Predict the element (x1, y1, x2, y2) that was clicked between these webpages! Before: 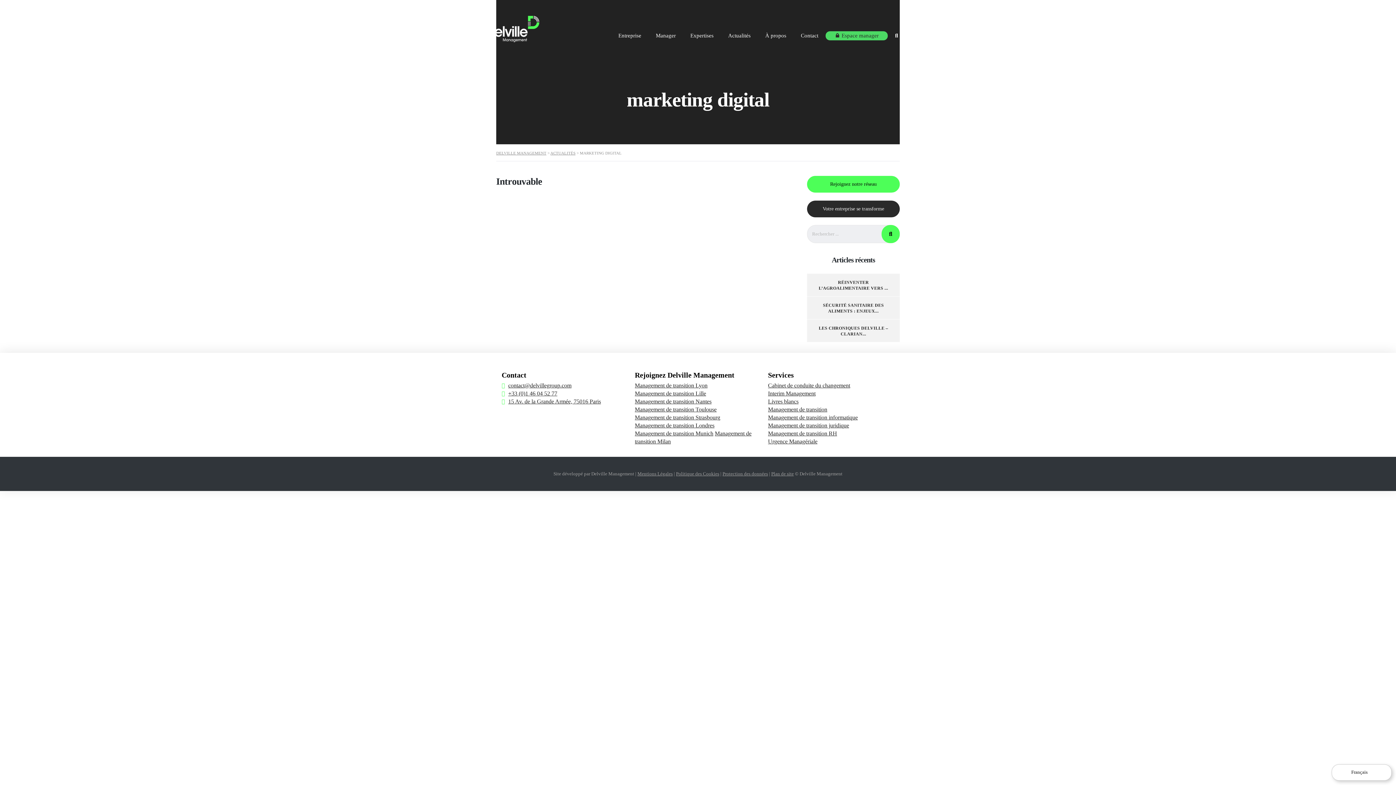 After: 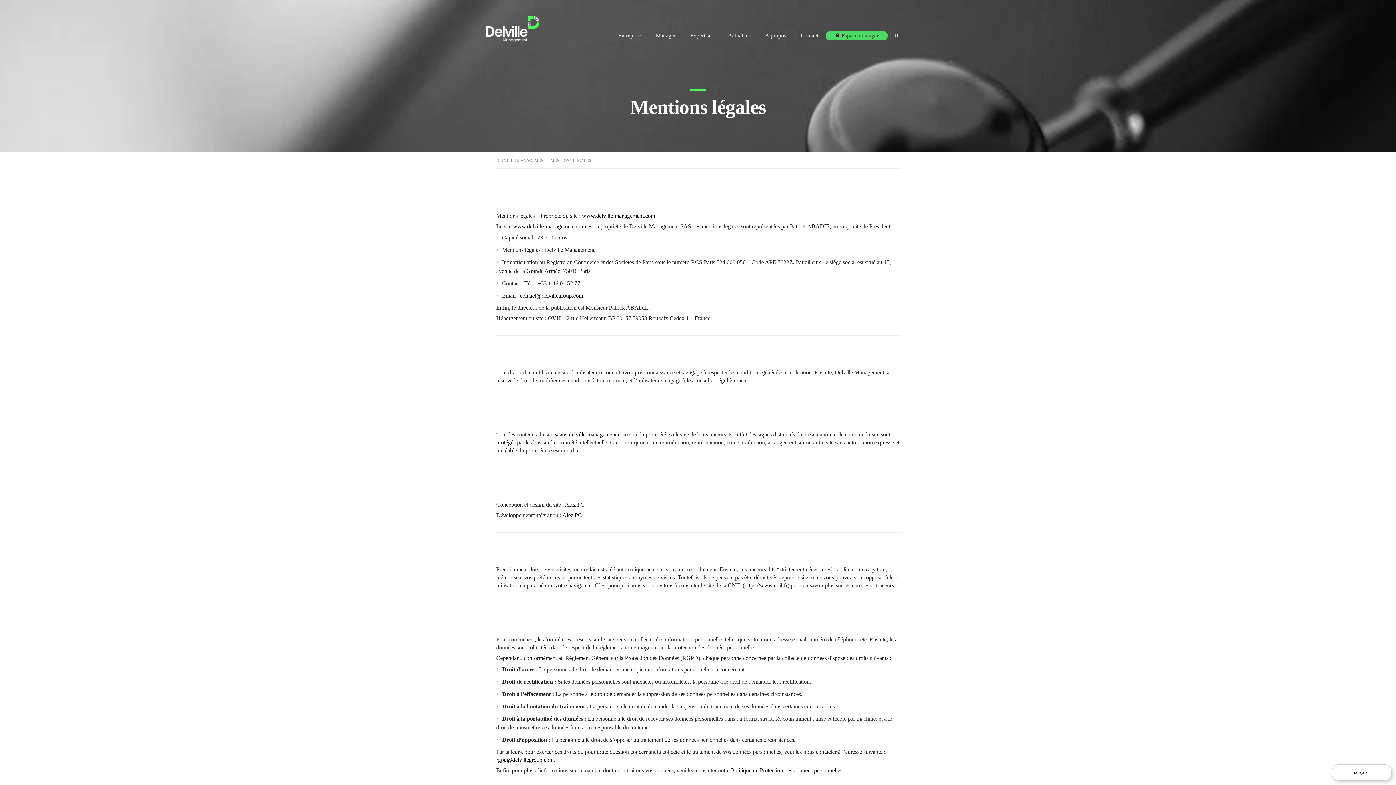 Action: label: Mentions Légales bbox: (637, 471, 672, 476)